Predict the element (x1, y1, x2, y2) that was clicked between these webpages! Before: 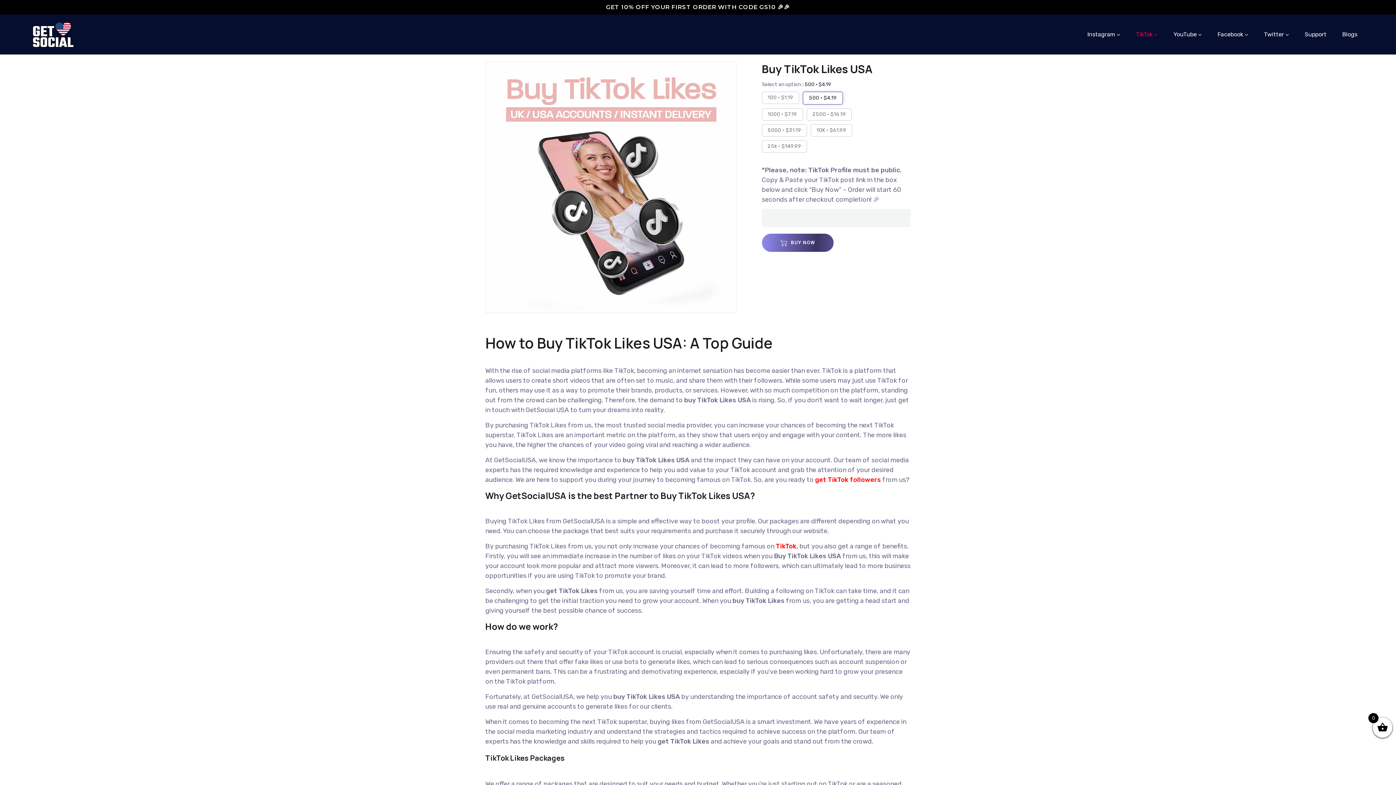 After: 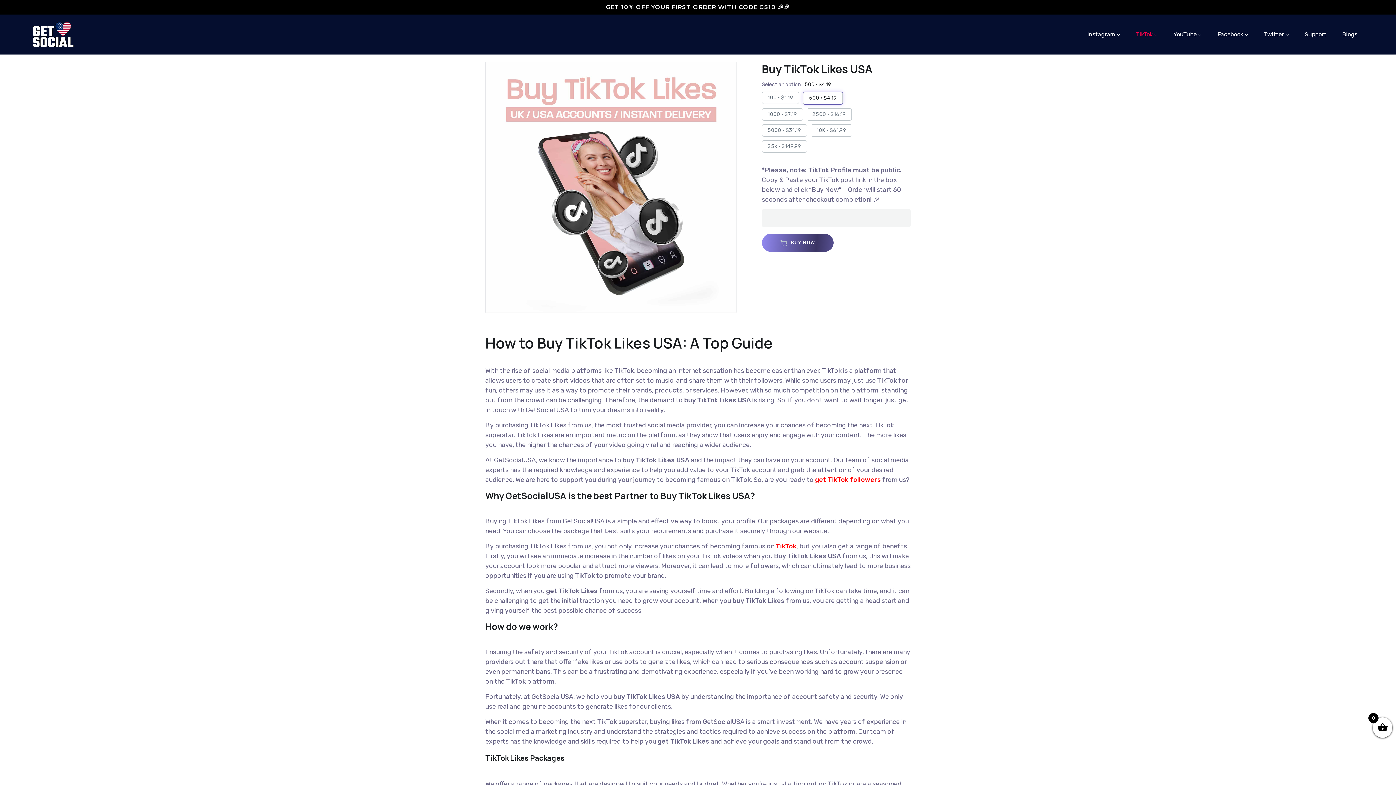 Action: label: get TikTok followers bbox: (815, 475, 881, 483)